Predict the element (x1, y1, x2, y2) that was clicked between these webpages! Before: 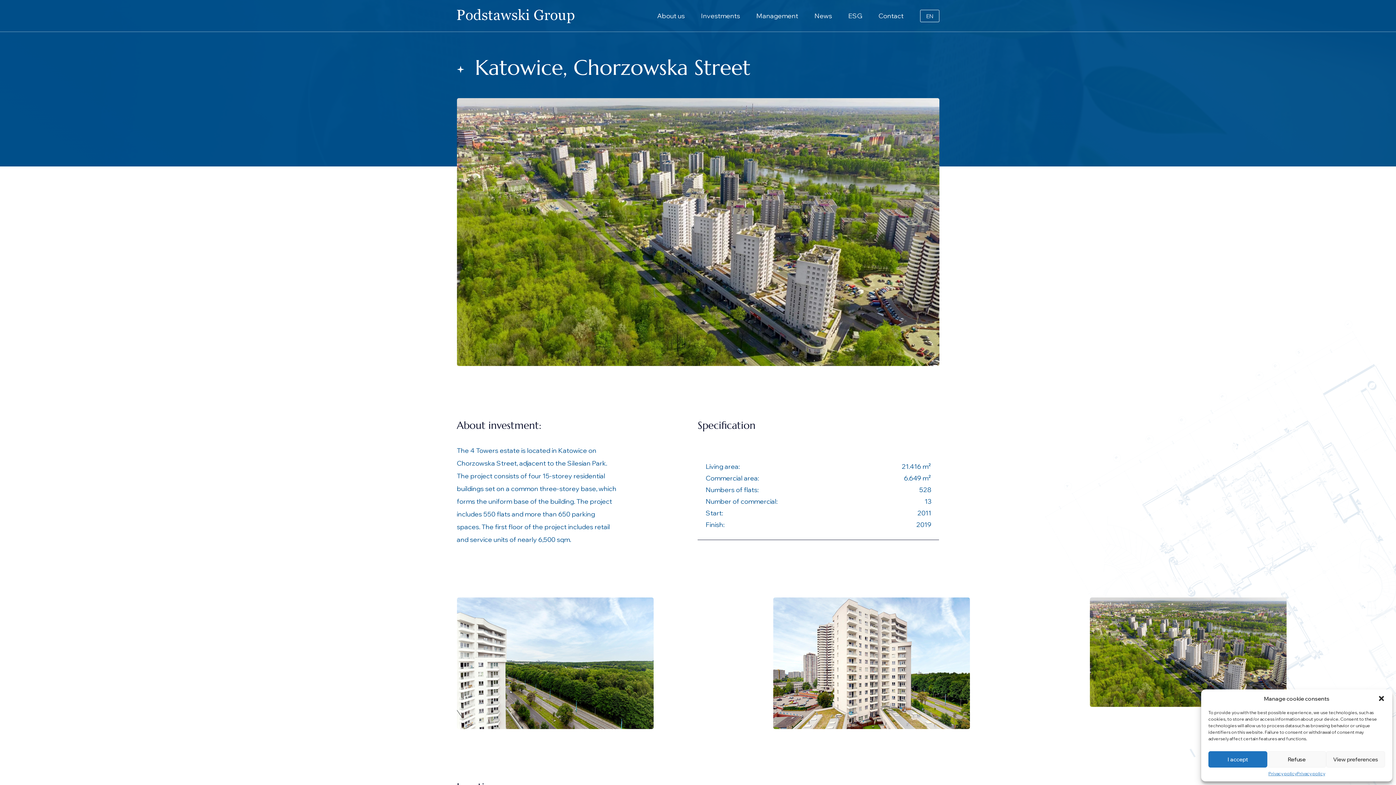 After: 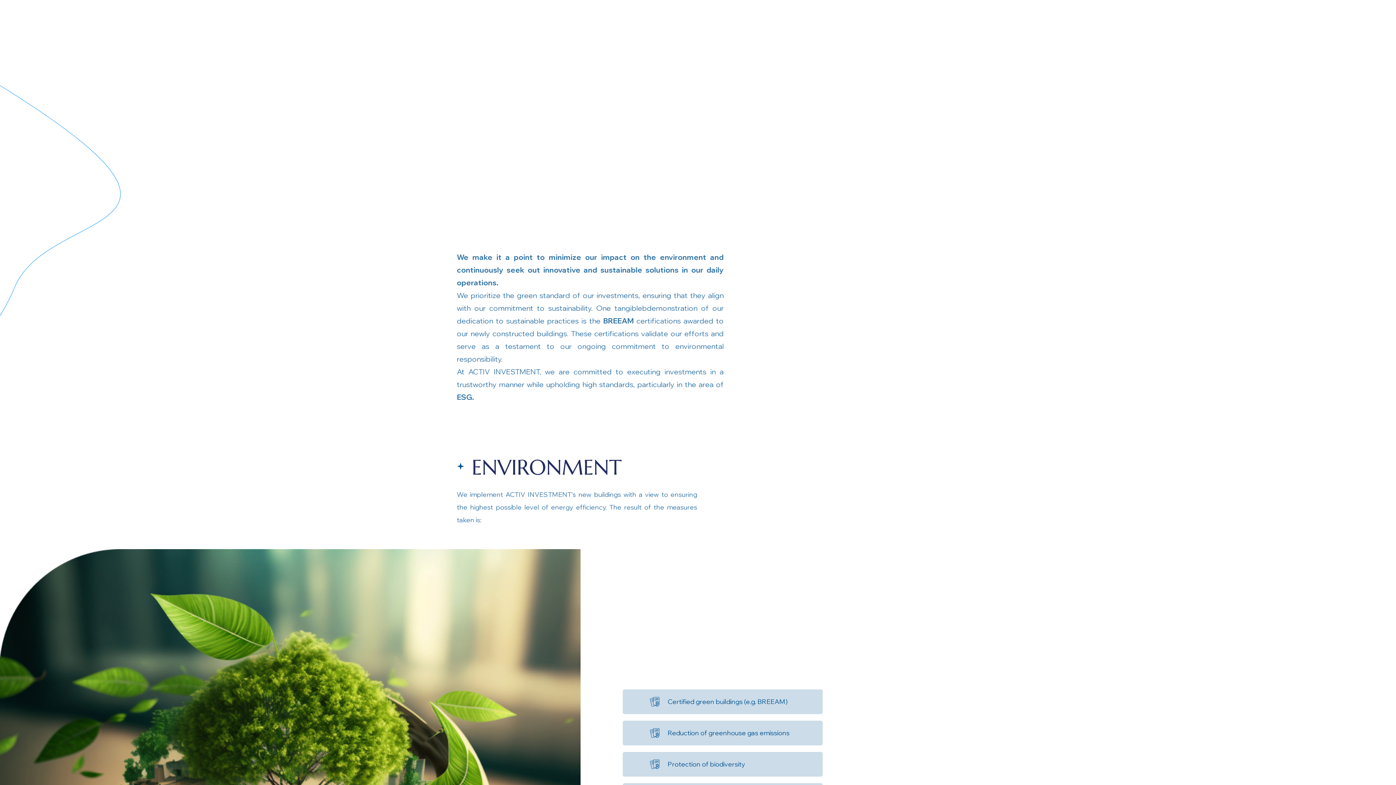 Action: bbox: (848, 9, 862, 21) label: ESG